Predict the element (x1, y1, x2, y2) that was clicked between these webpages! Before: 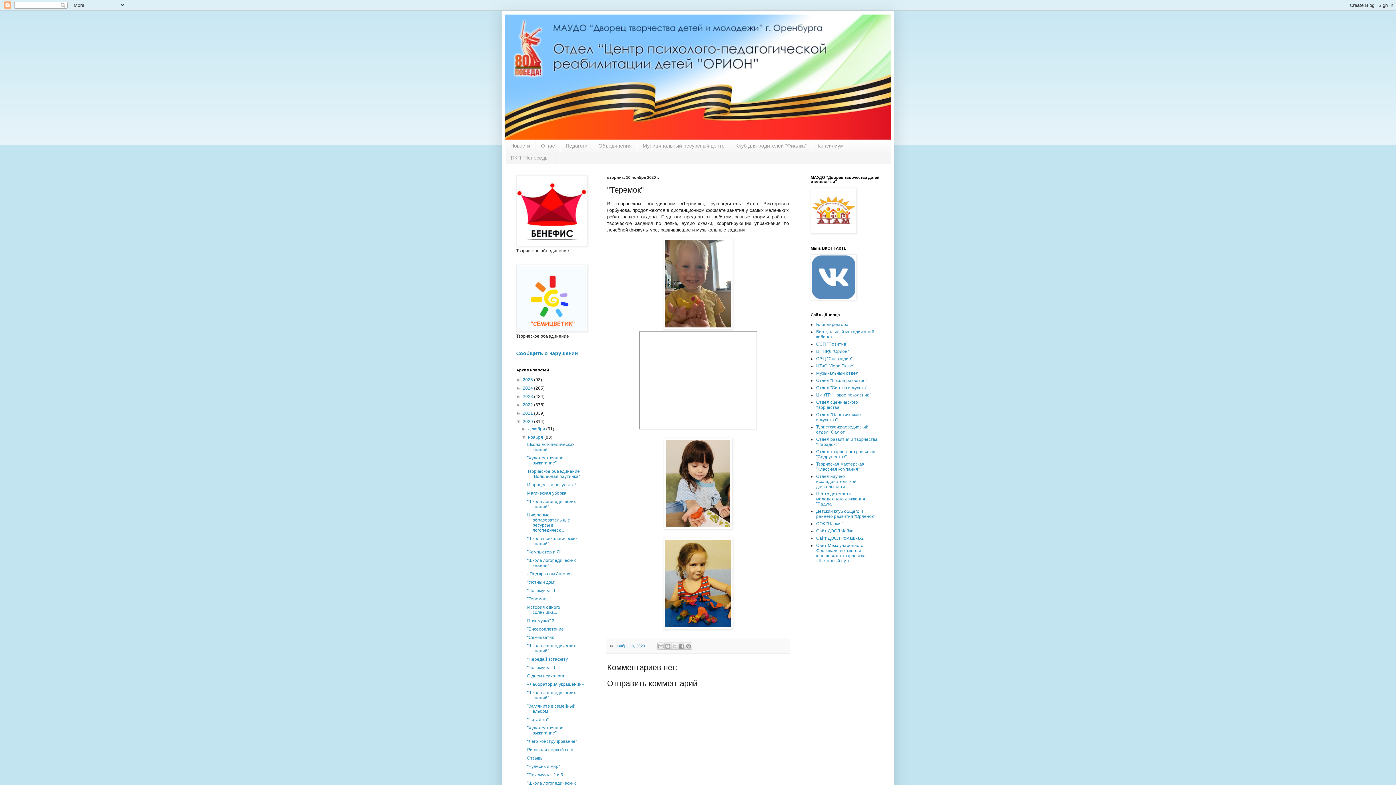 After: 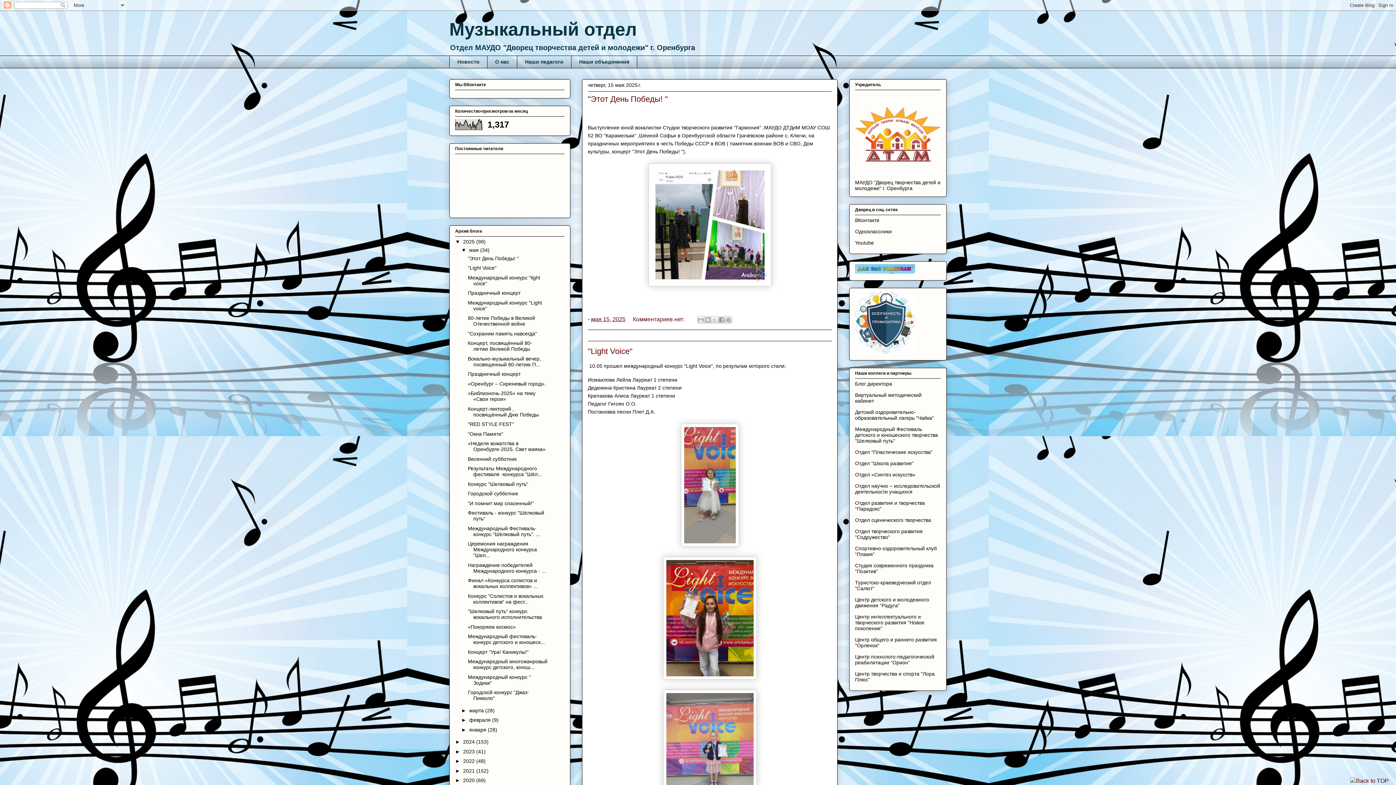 Action: label: Музыкальный отдел bbox: (816, 370, 858, 375)